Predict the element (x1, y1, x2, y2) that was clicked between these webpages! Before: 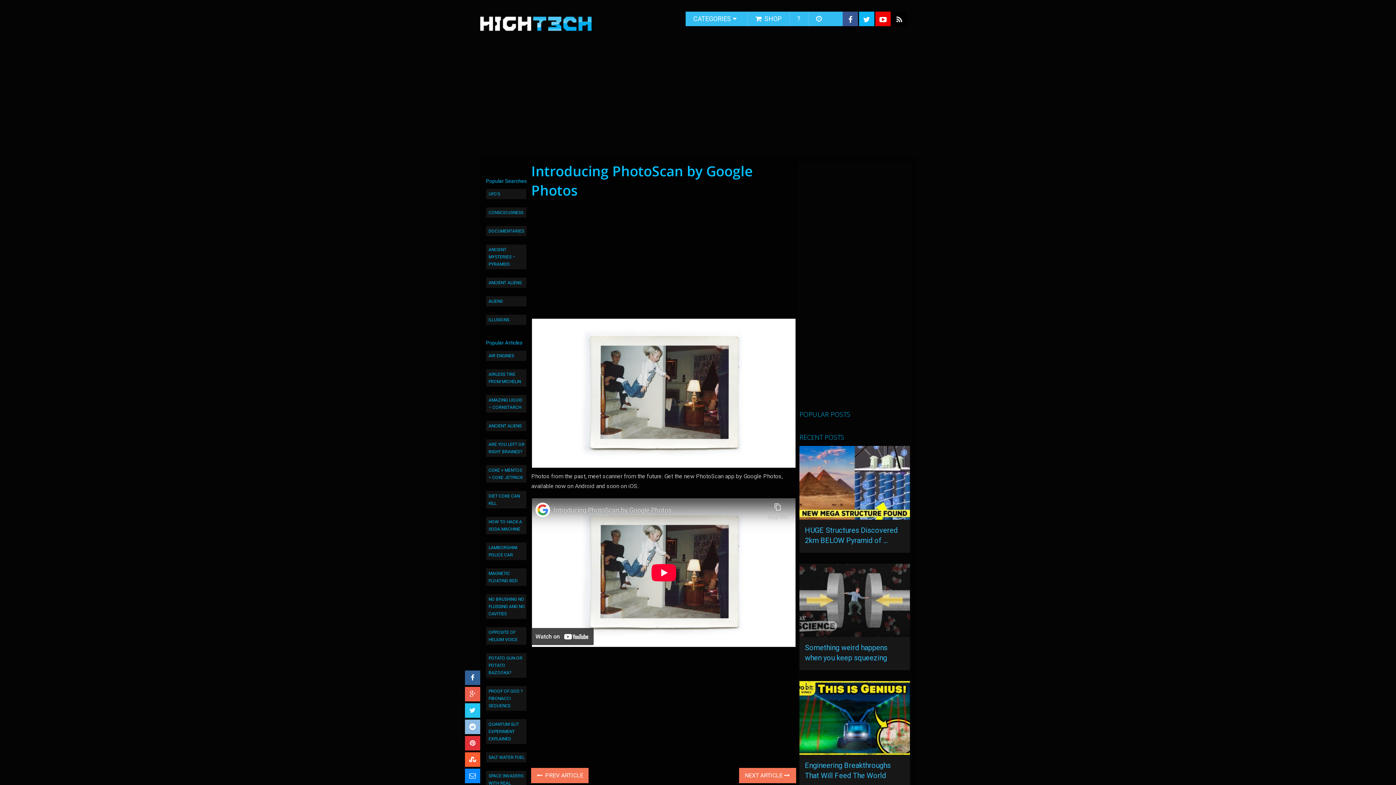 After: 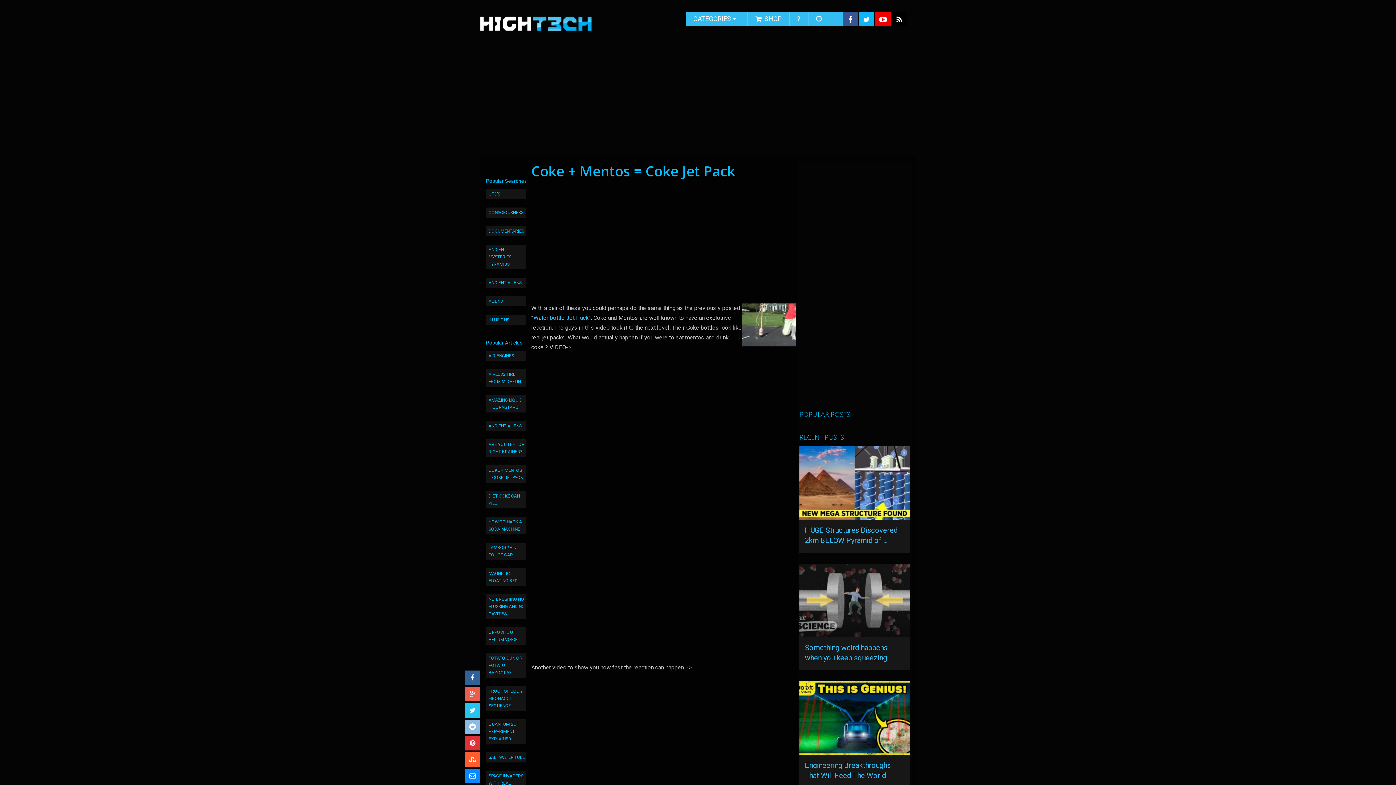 Action: label: COKE + MENTOS = COKE JETPACK bbox: (486, 465, 526, 482)